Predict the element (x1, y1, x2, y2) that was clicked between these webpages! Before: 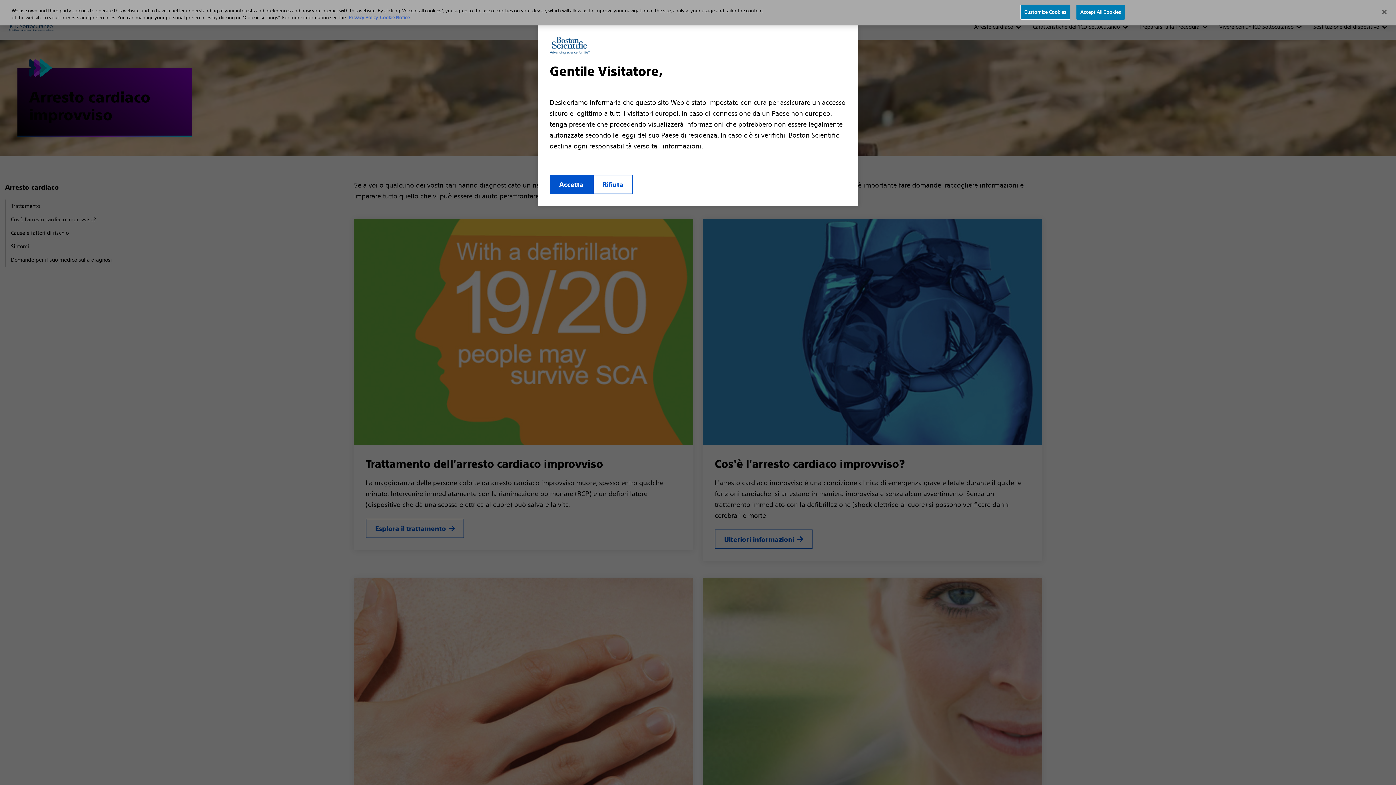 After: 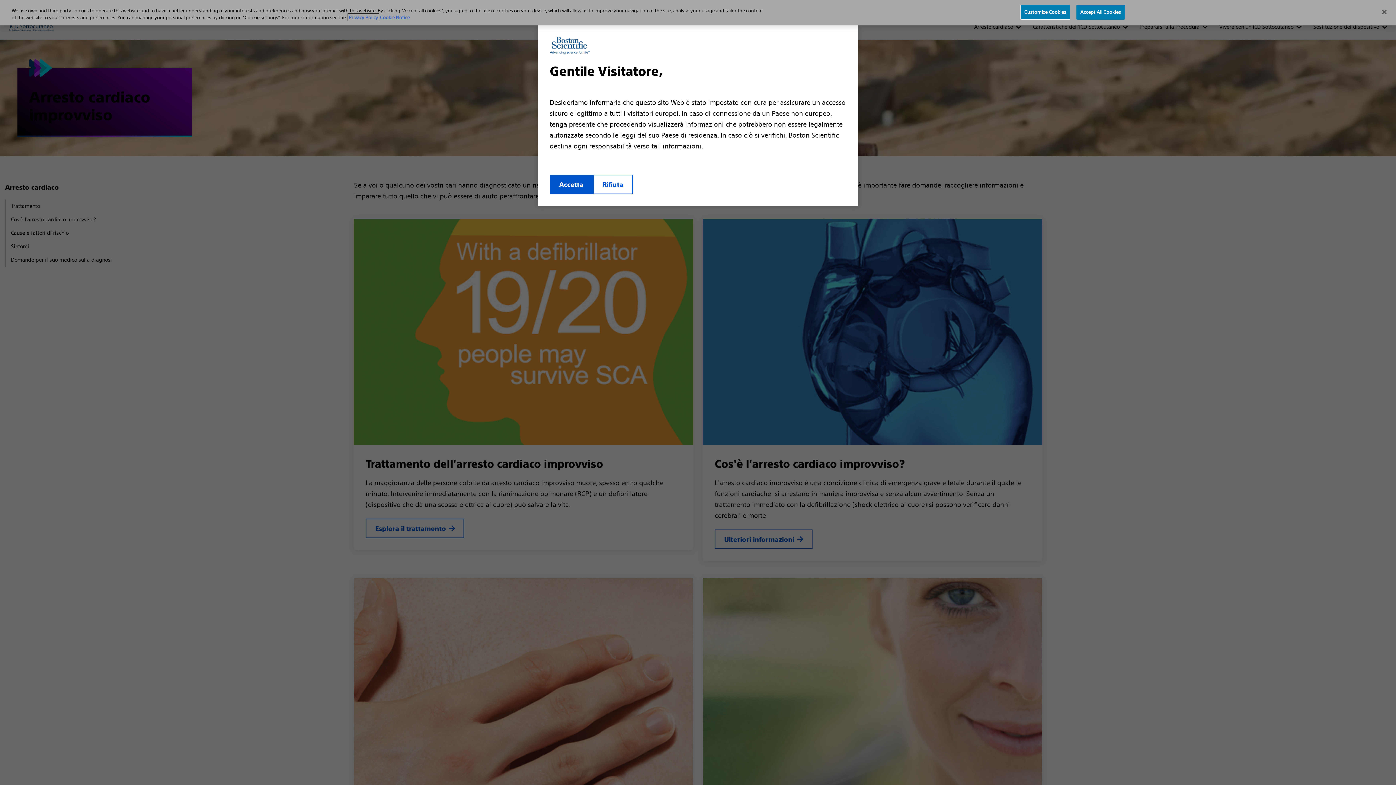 Action: label: More information about your privacy, opens in a new tab bbox: (348, 14, 378, 20)